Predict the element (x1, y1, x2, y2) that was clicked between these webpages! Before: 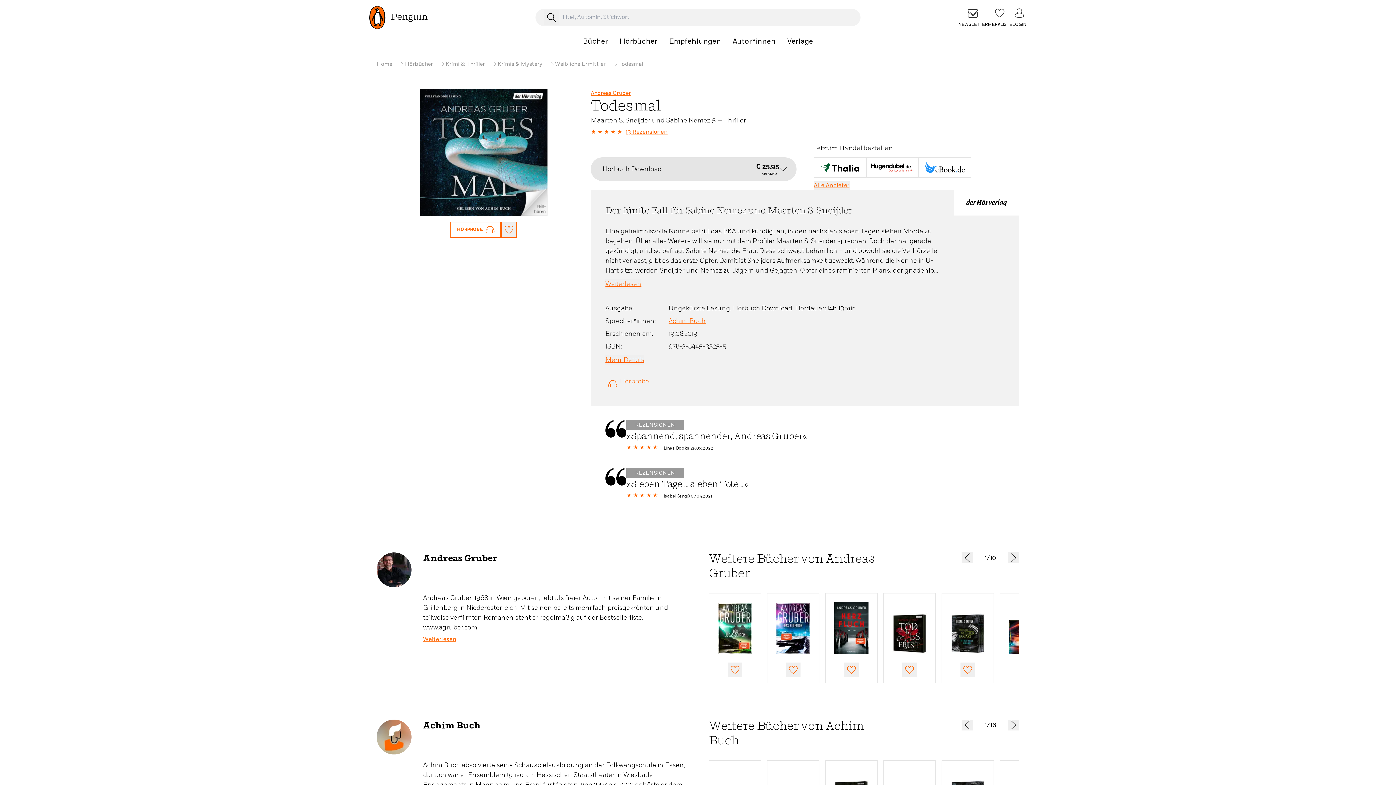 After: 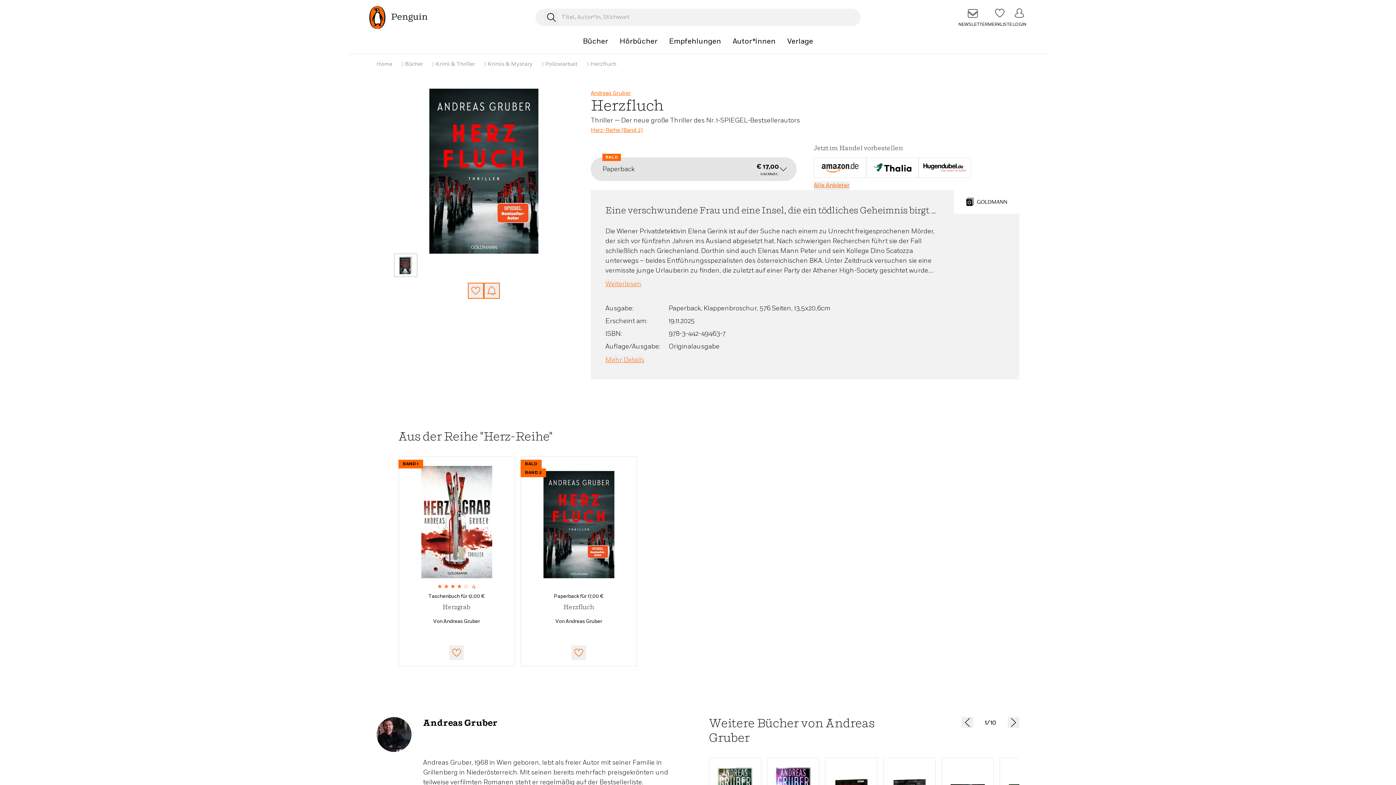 Action: bbox: (834, 602, 868, 654)